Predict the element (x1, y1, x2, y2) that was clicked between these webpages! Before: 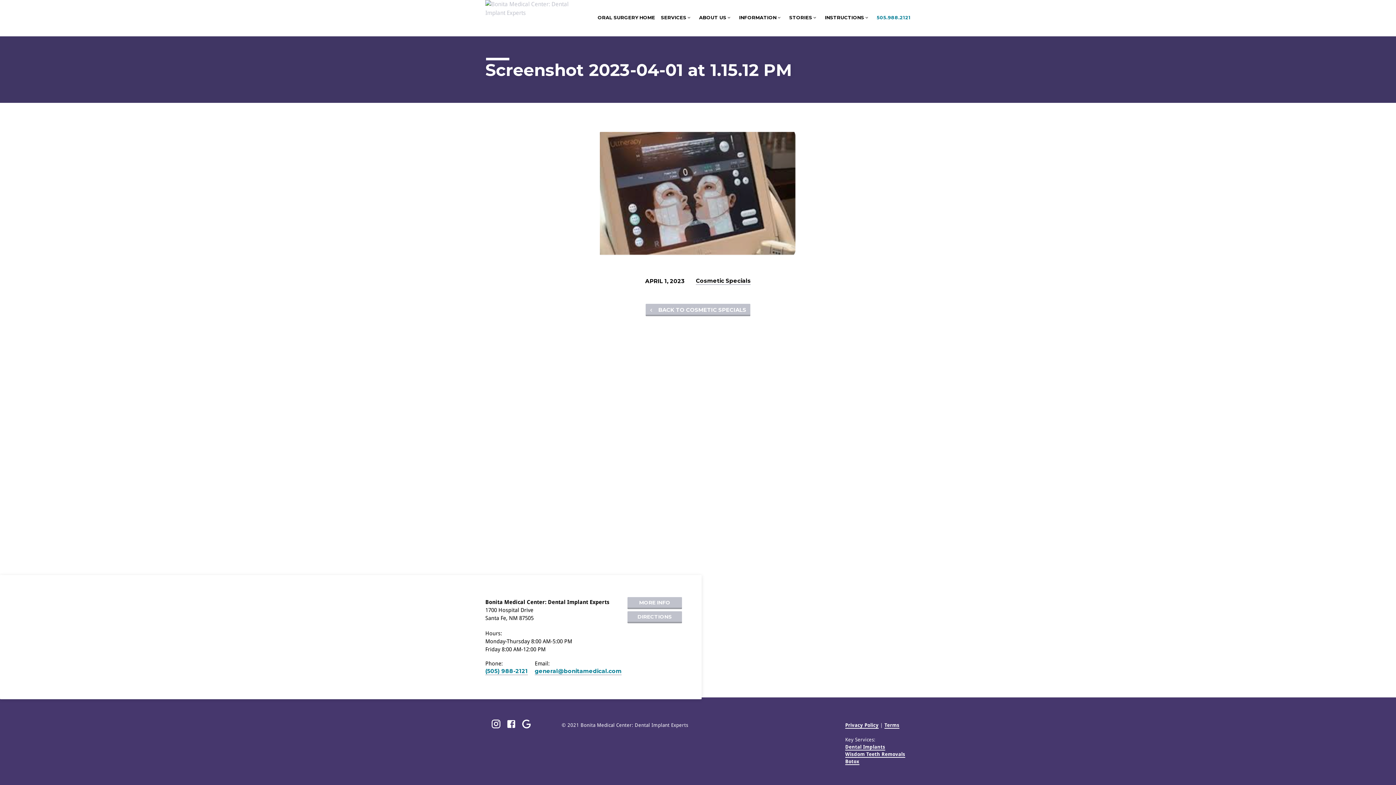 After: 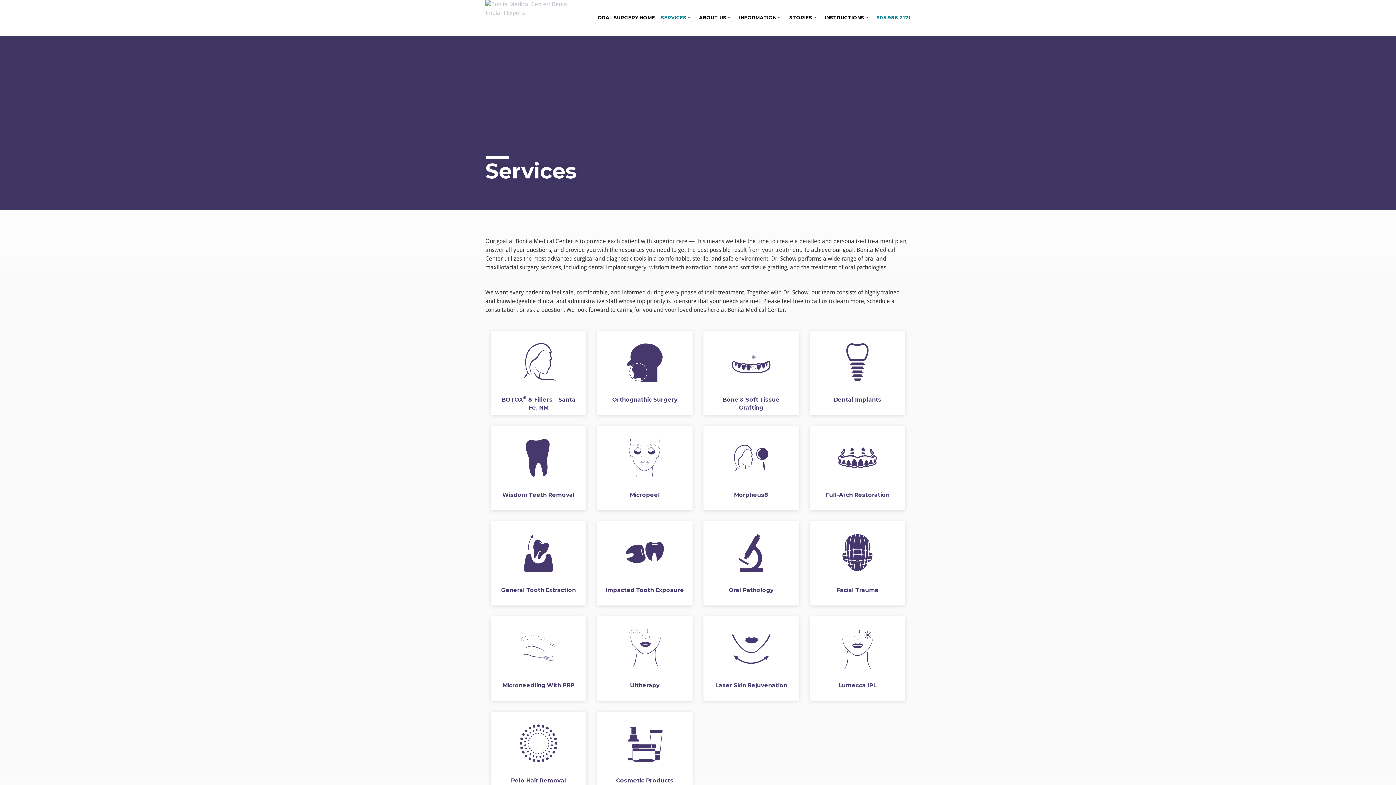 Action: bbox: (661, 14, 686, 29) label: SERVICES